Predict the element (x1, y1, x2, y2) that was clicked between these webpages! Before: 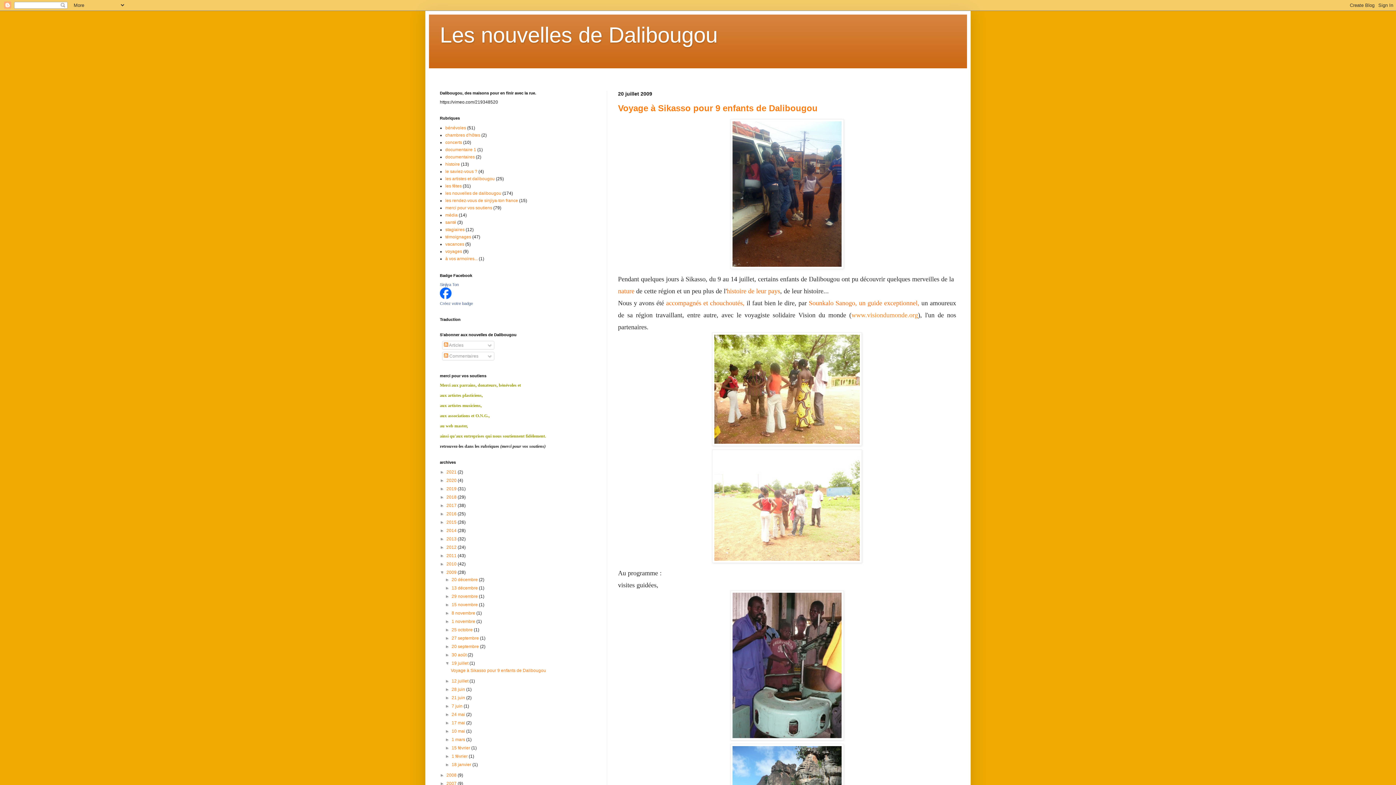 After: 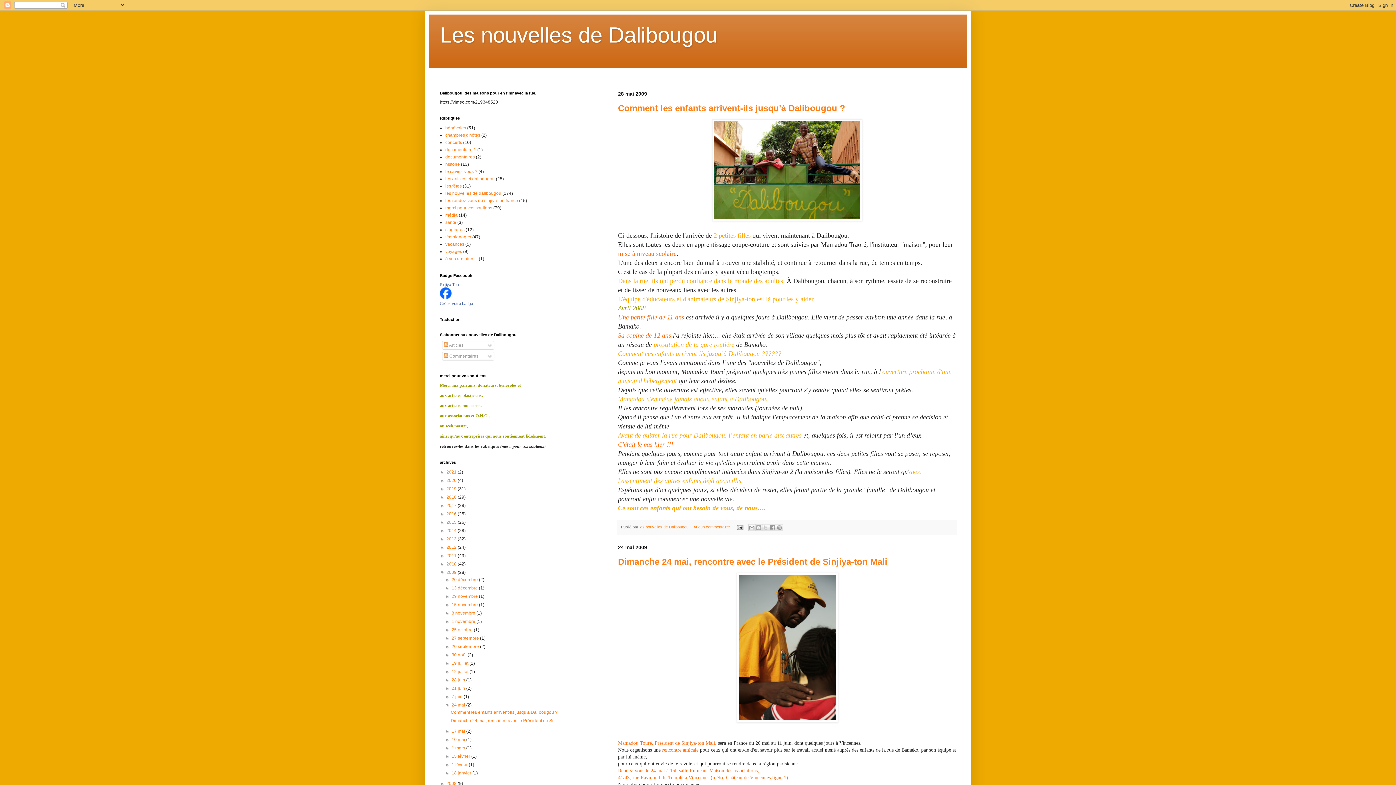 Action: label: 24 mai  bbox: (451, 712, 466, 717)